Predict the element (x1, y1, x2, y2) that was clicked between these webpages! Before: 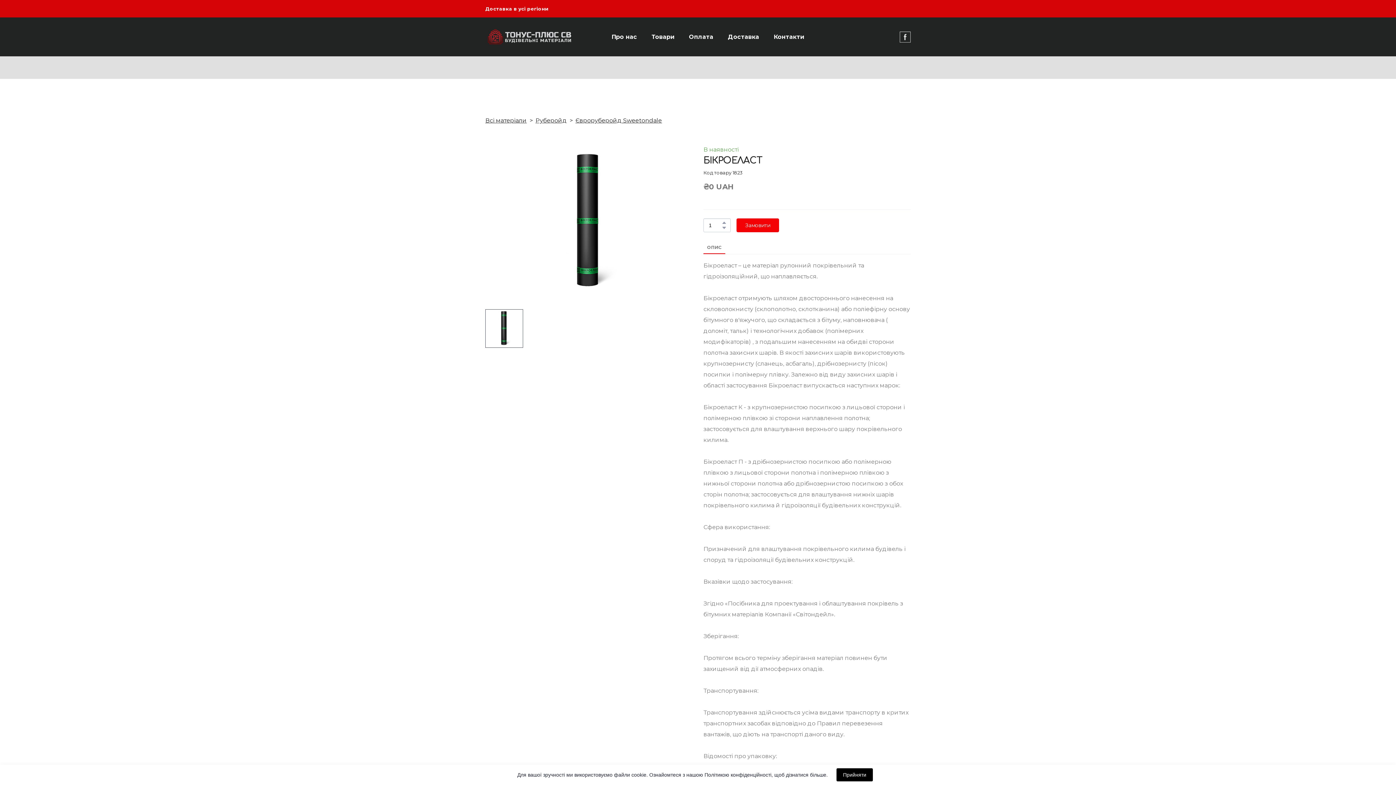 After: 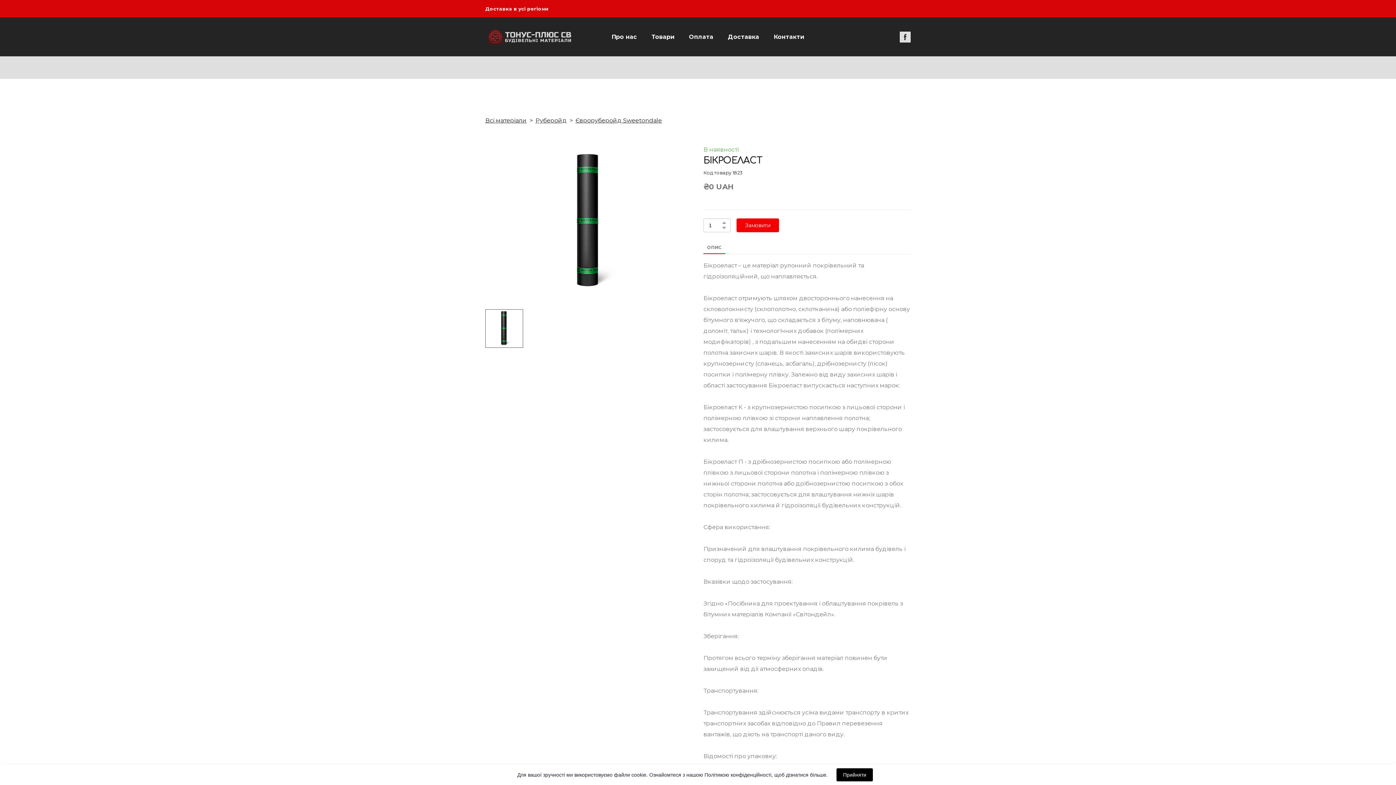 Action: bbox: (900, 31, 910, 42)